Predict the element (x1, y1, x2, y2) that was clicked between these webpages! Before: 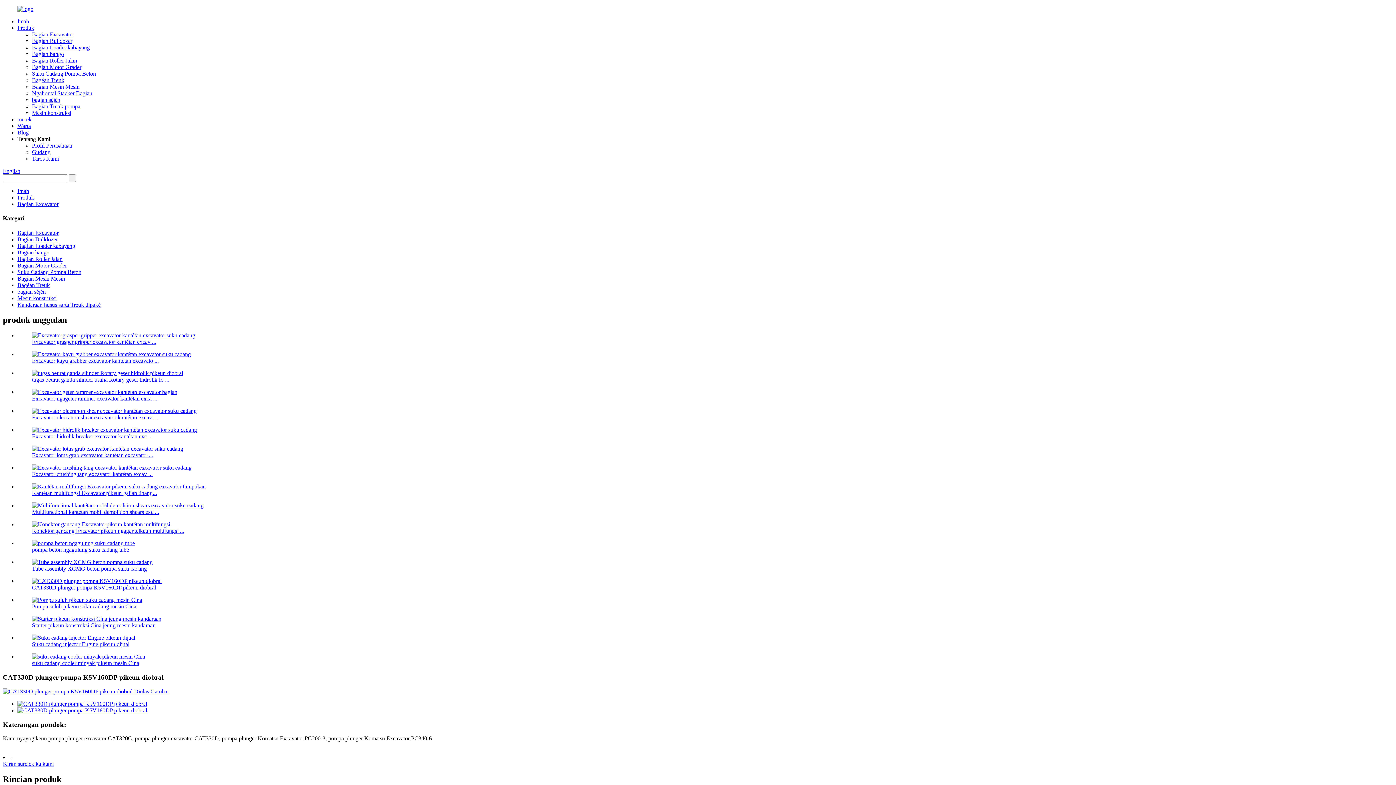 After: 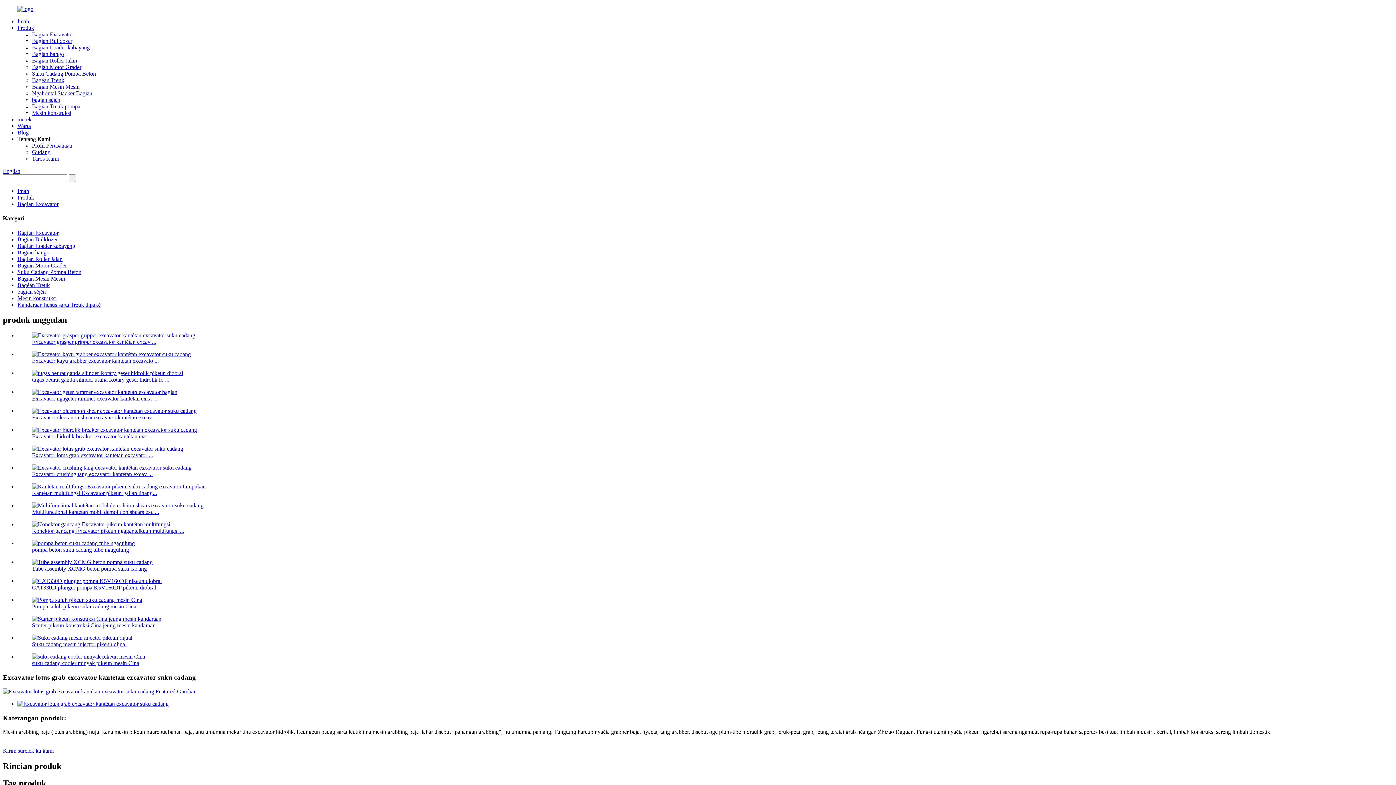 Action: label: Excavator lotus grab excavator kantétan excavator ... bbox: (32, 452, 153, 458)